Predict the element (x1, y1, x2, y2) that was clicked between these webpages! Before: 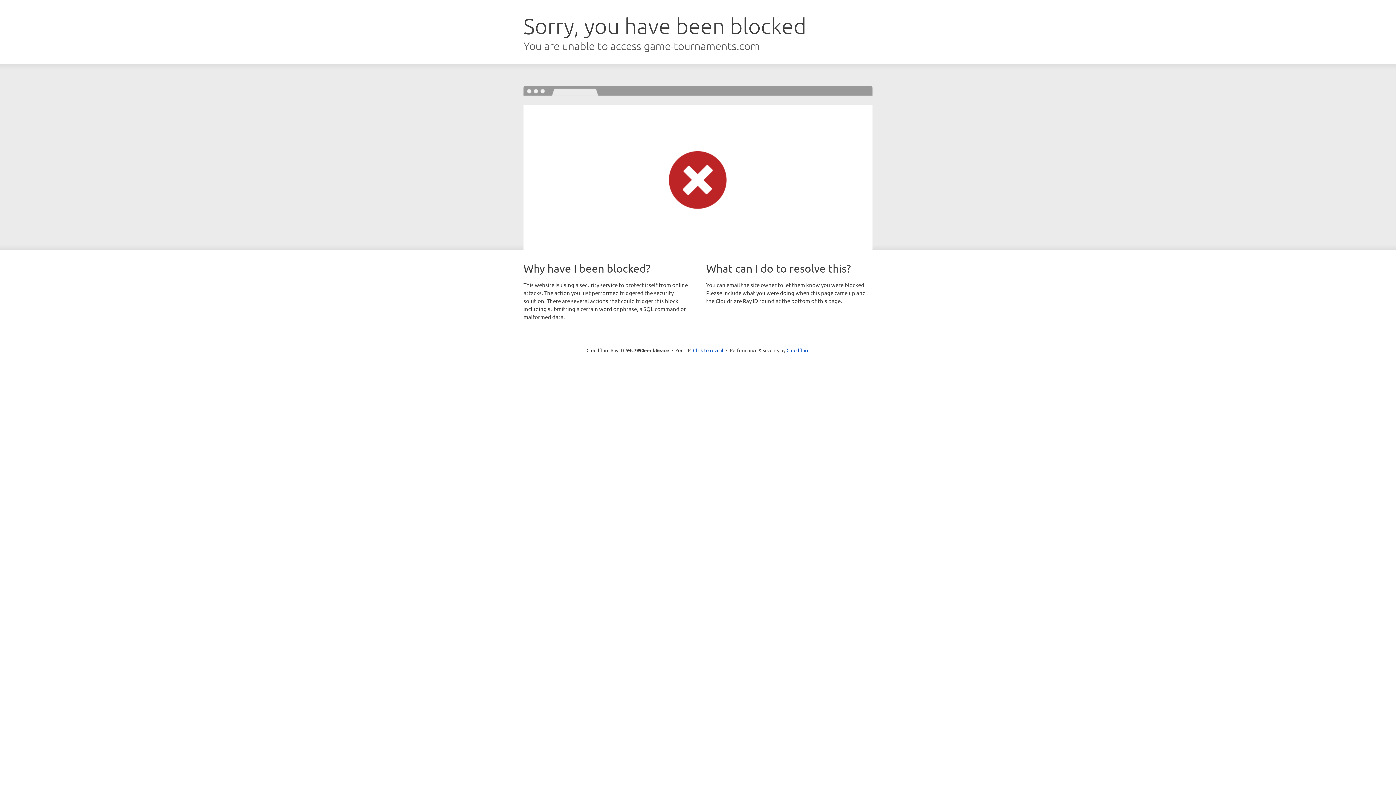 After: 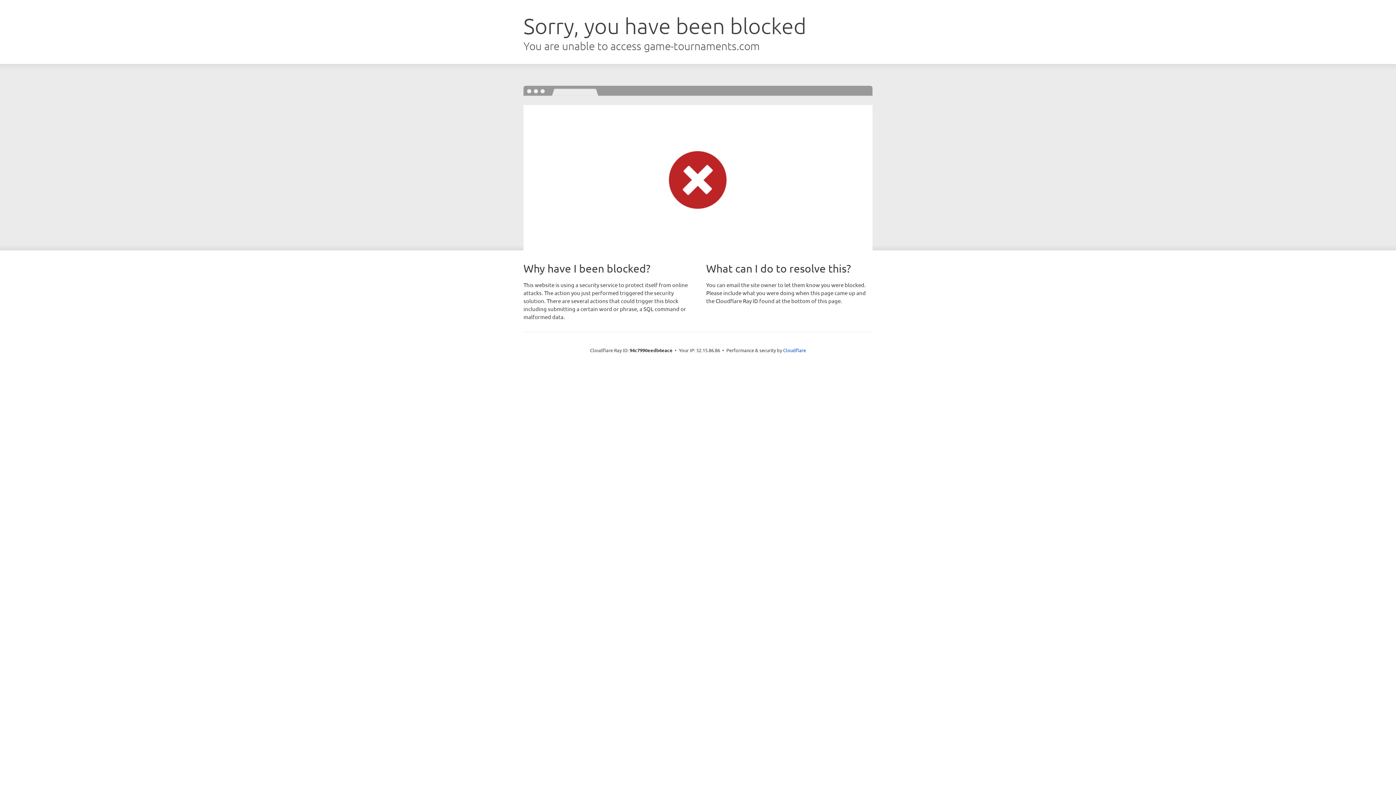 Action: label: Click to reveal bbox: (693, 346, 723, 353)